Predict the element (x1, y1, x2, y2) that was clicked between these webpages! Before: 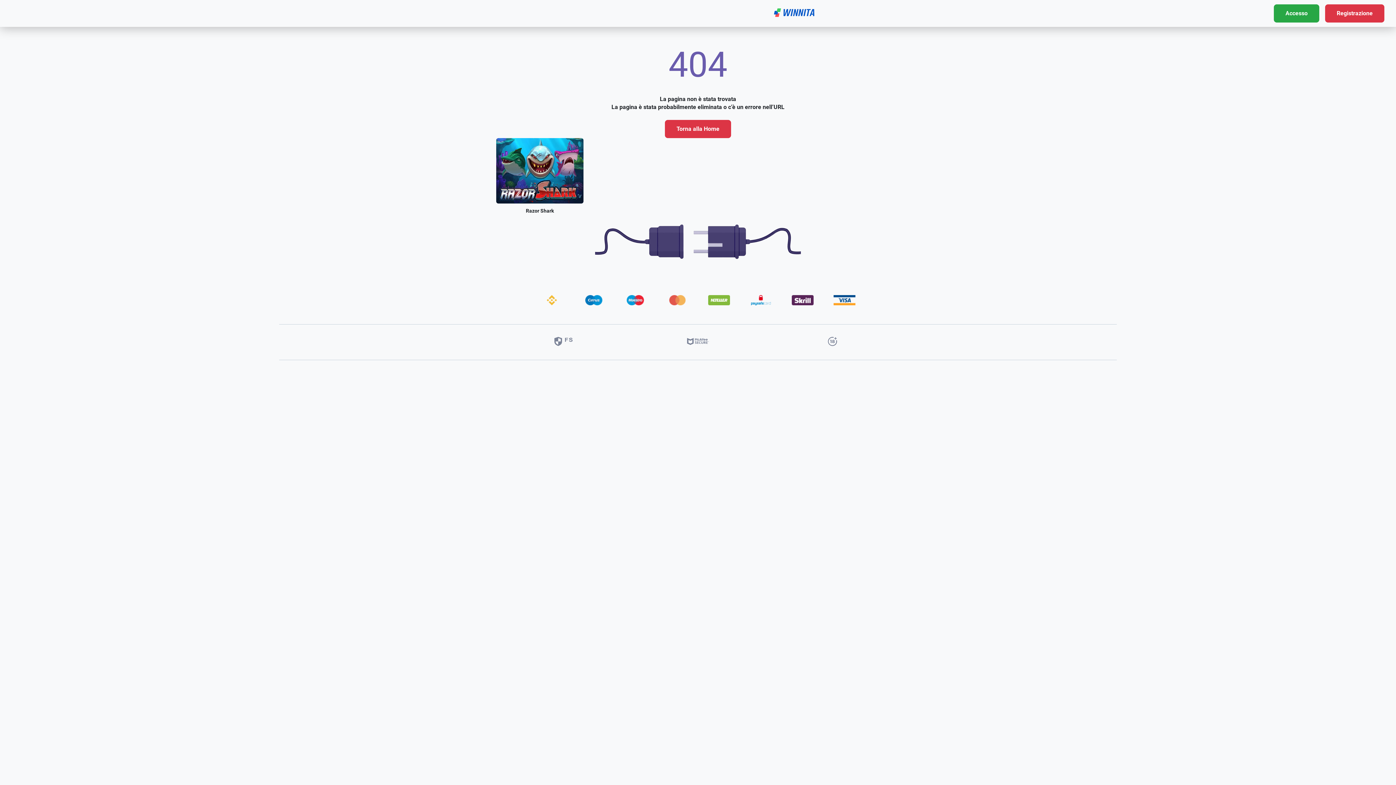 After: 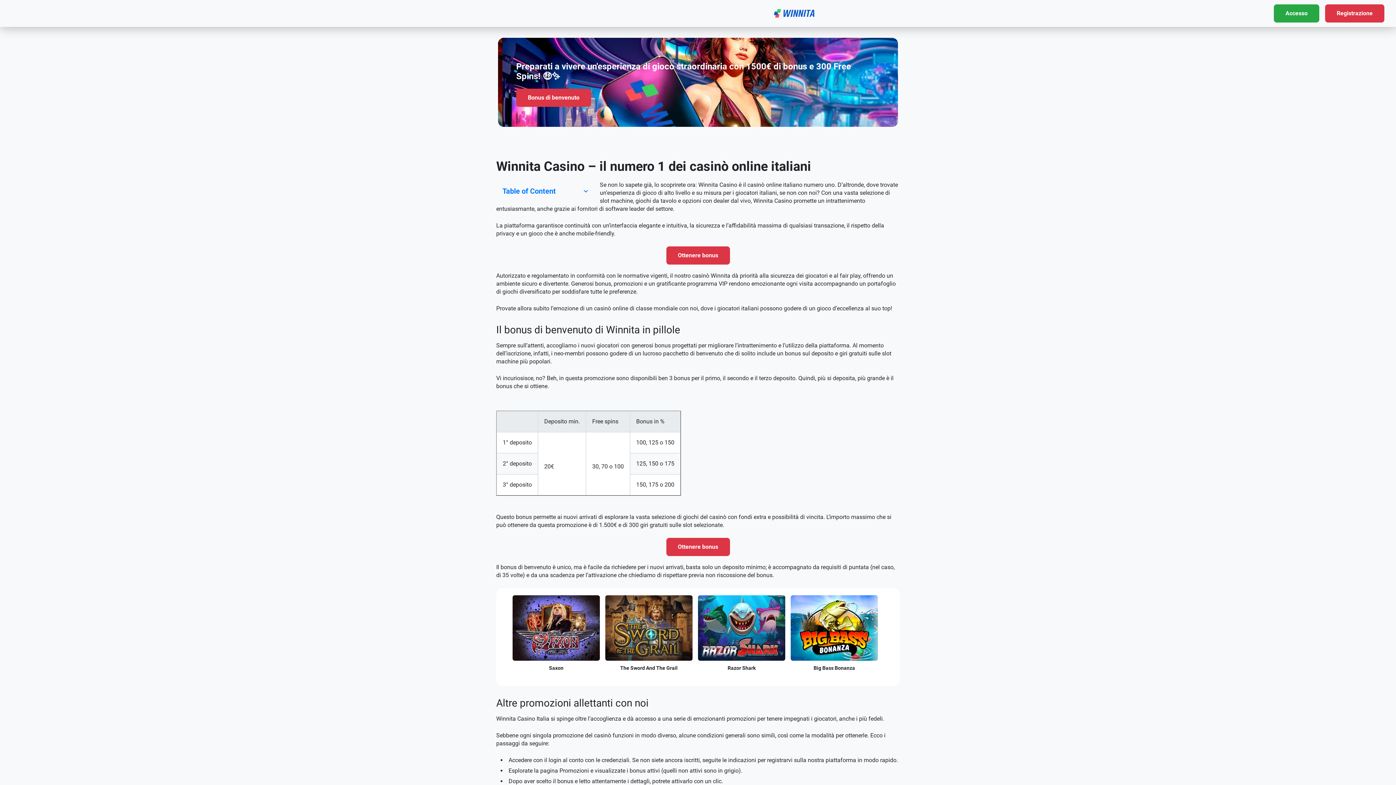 Action: bbox: (771, 6, 816, 20)